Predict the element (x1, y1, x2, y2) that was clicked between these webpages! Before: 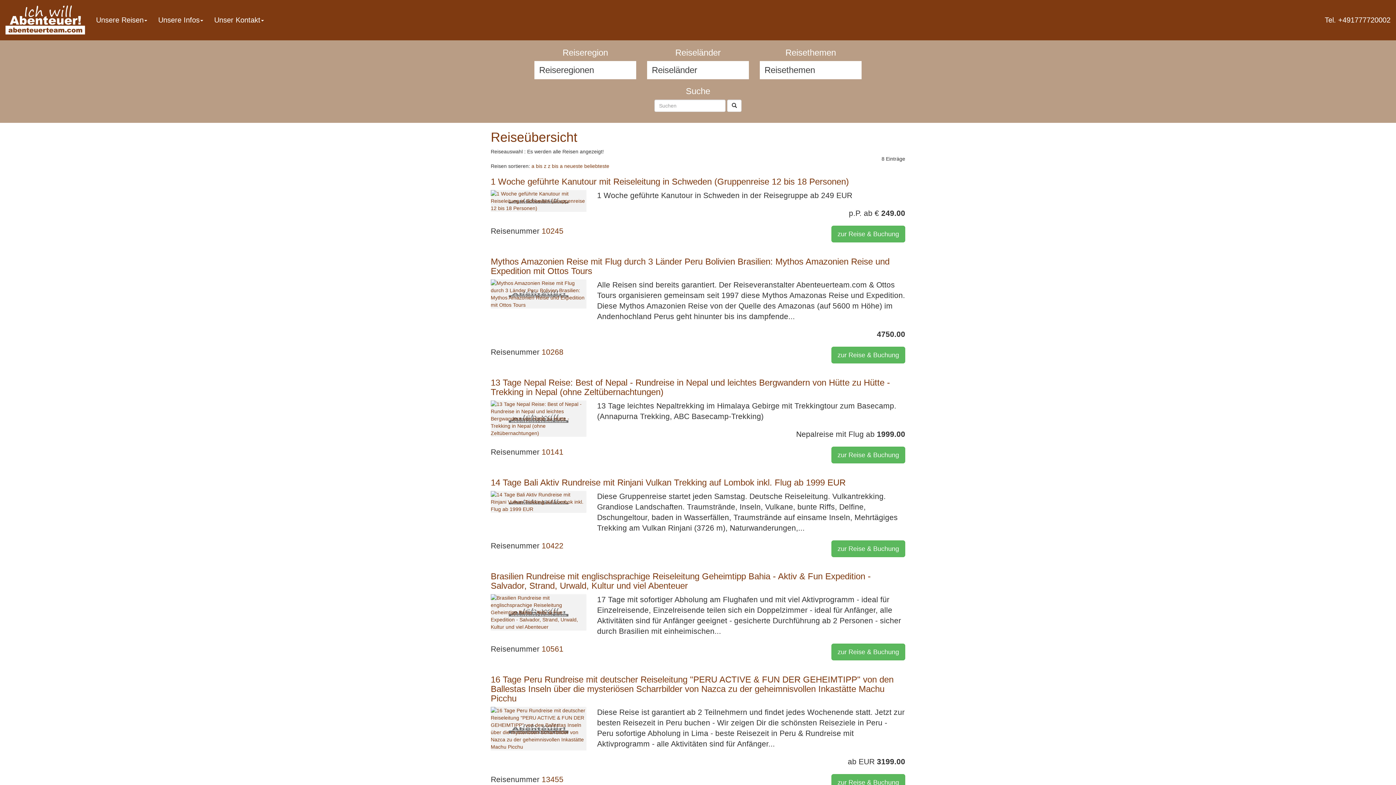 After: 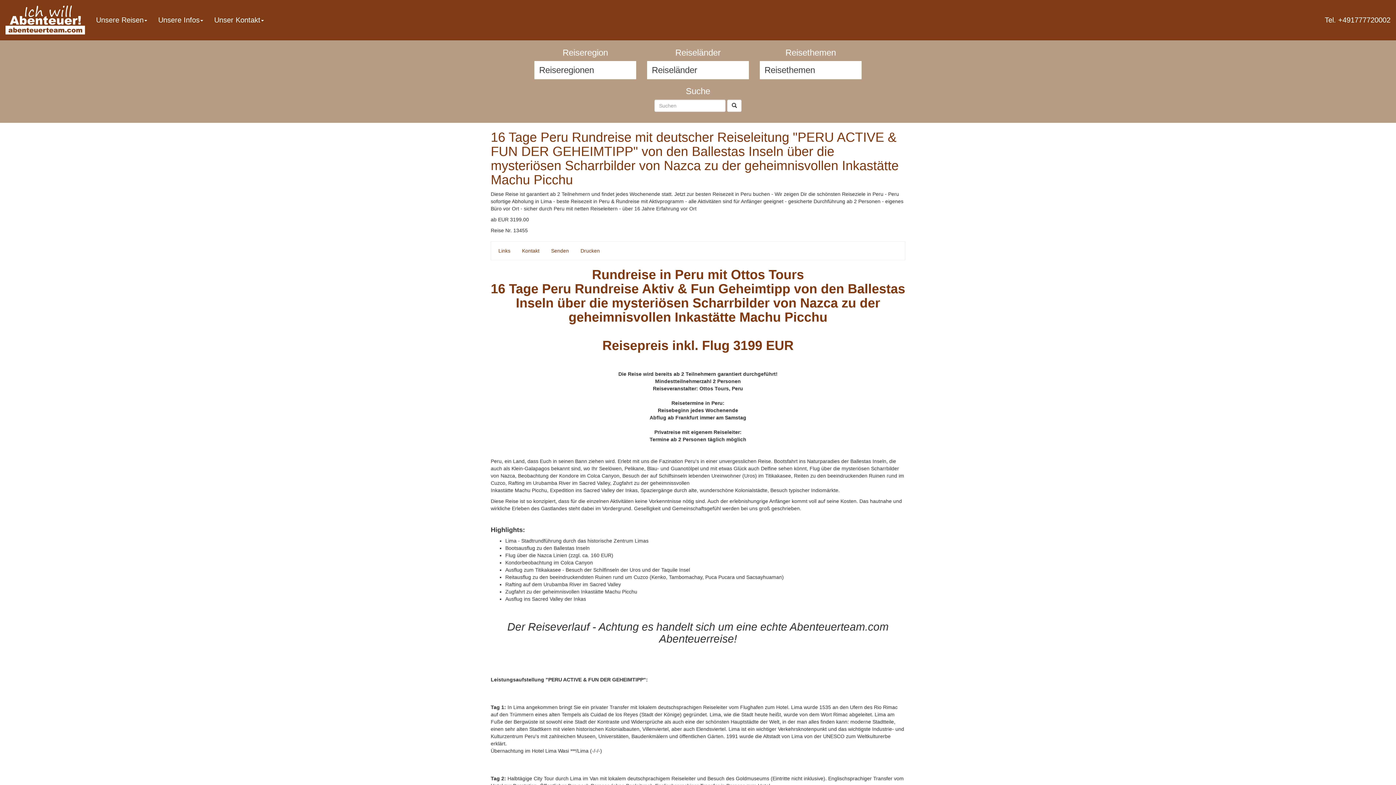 Action: label: zur Reise & Buchung bbox: (831, 774, 905, 791)